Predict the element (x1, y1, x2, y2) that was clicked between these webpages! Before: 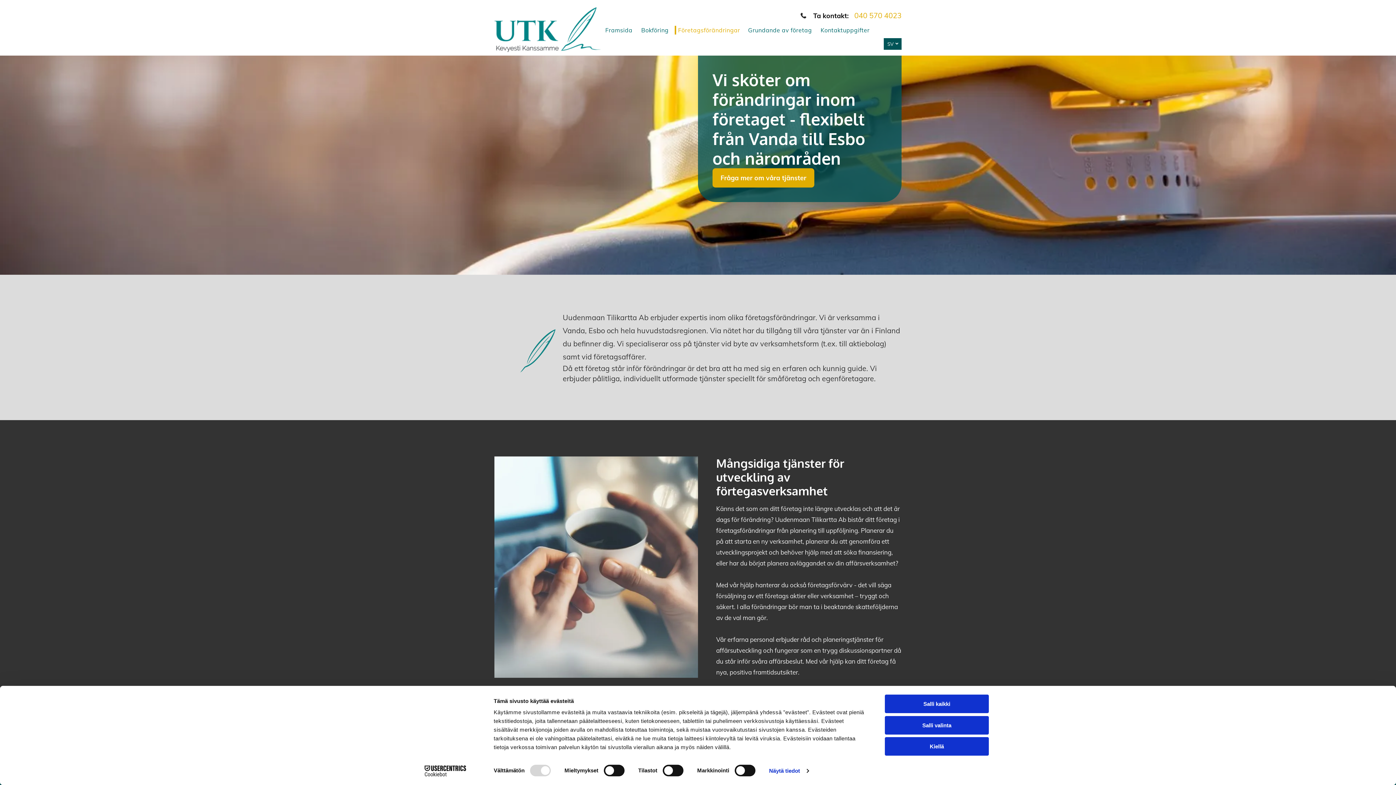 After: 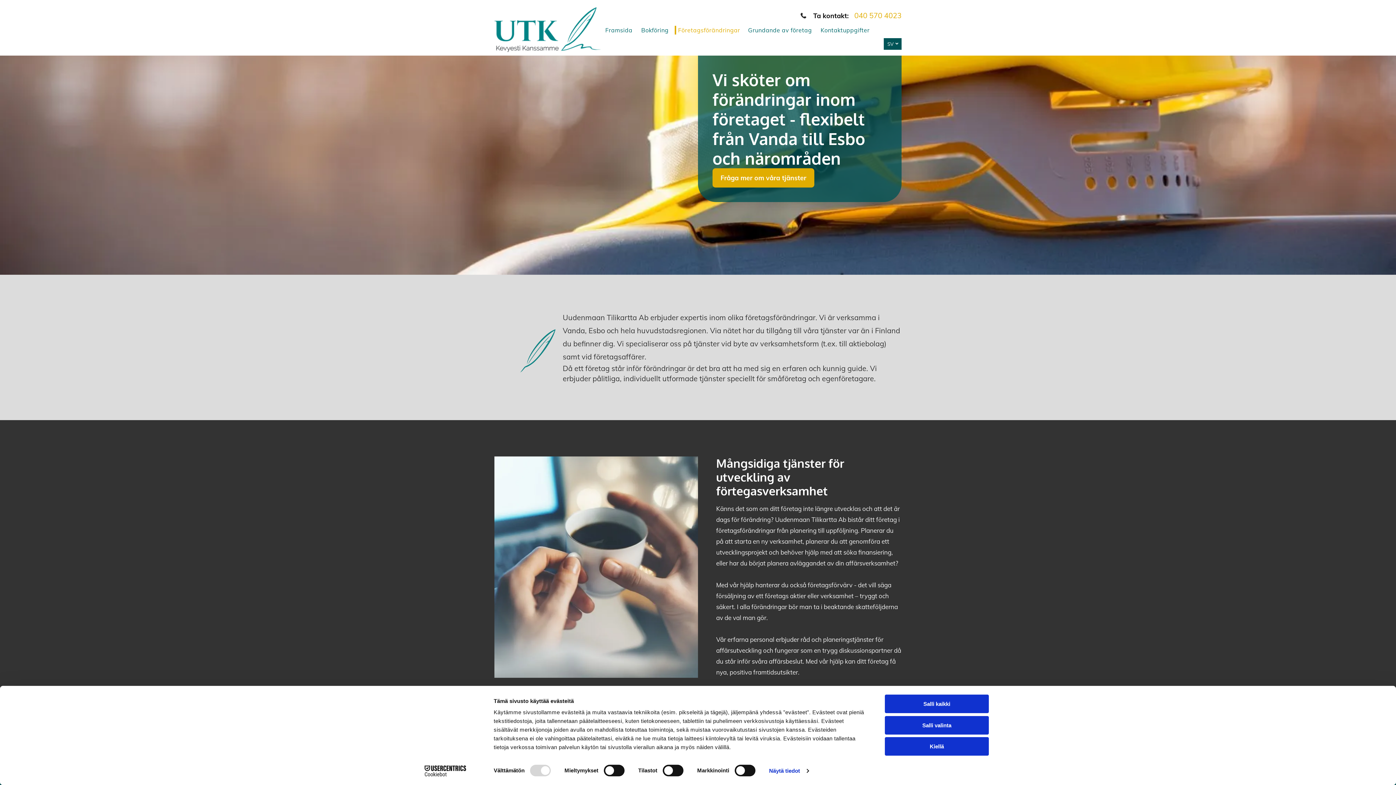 Action: label: 040 570 4023 bbox: (854, 10, 901, 20)